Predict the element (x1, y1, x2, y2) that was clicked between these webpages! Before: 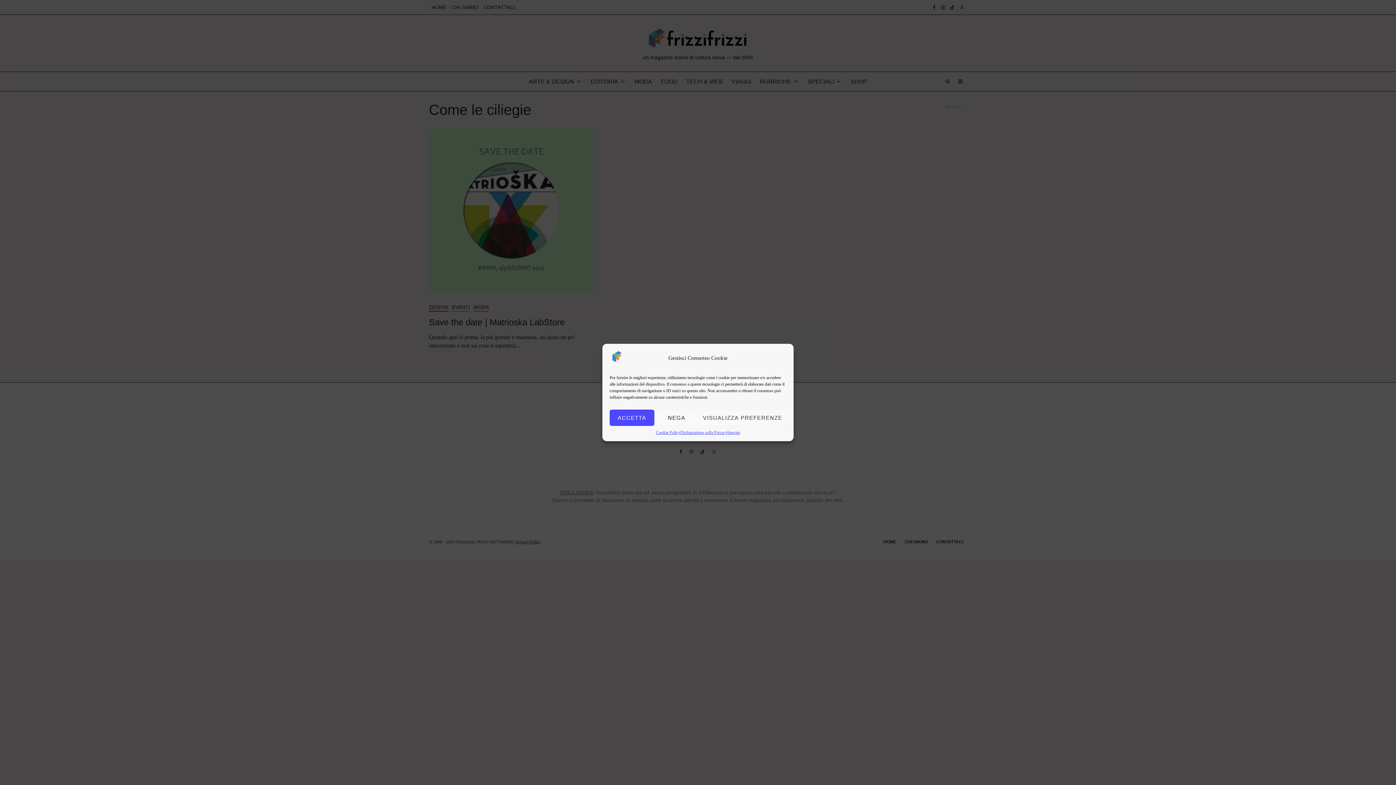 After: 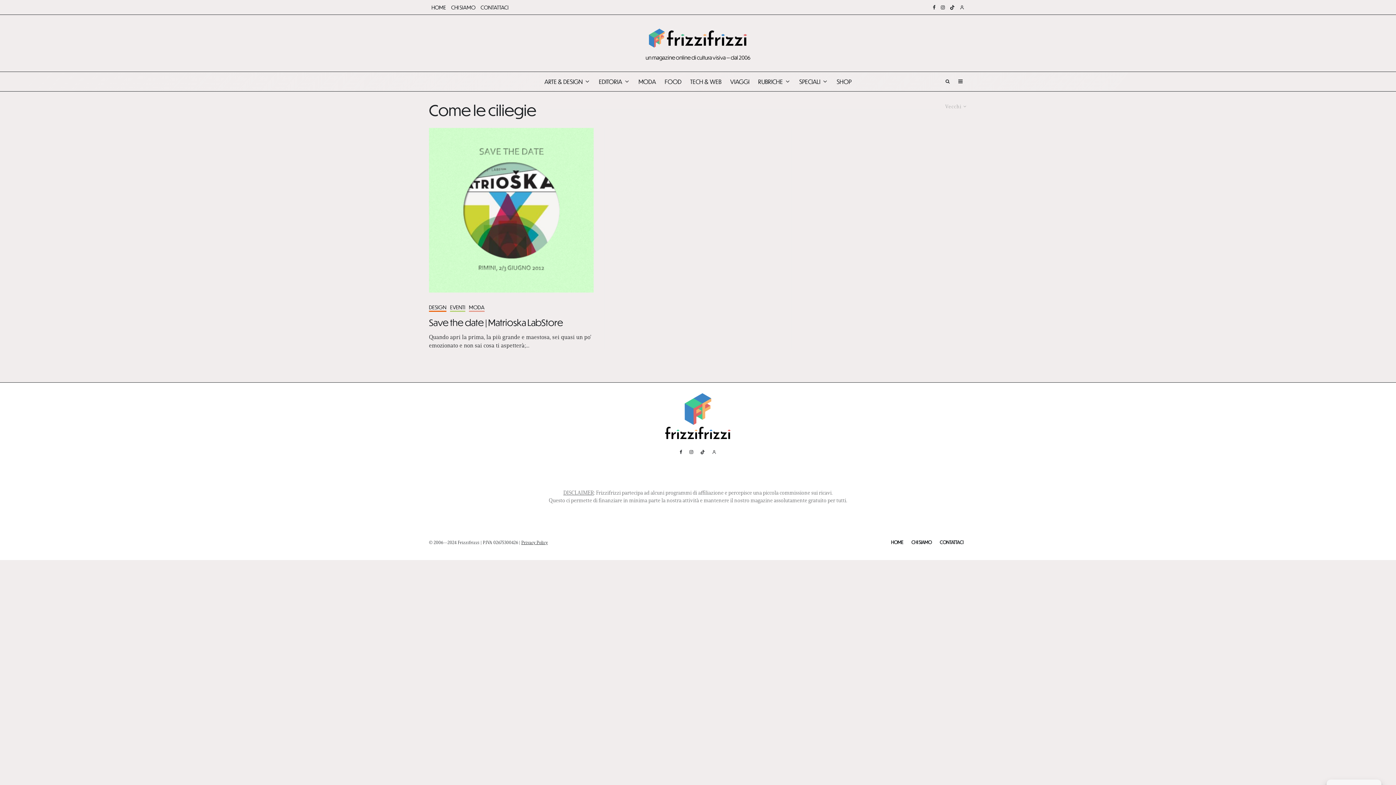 Action: bbox: (609, 409, 654, 426) label: ACCETTA